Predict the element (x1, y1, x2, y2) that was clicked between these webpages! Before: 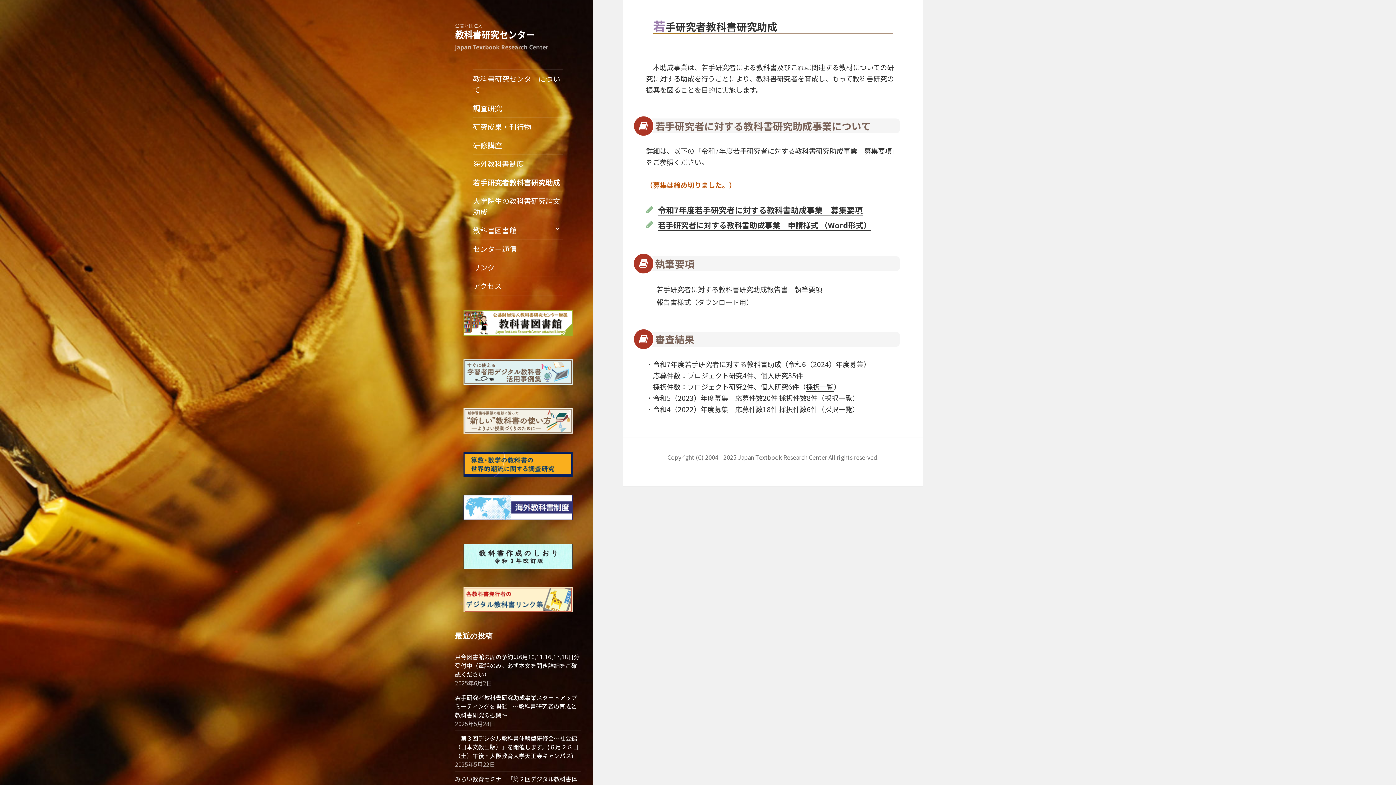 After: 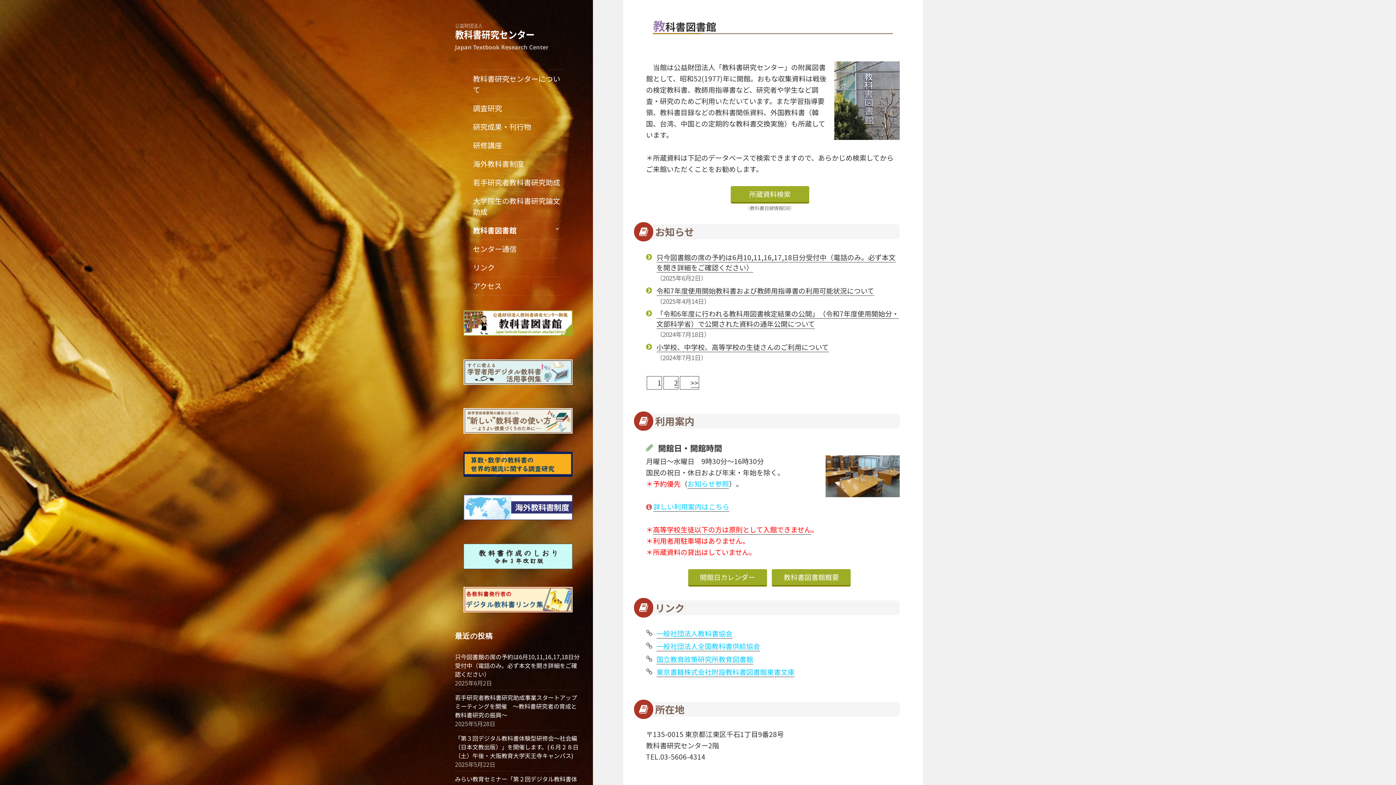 Action: bbox: (455, 310, 581, 336)